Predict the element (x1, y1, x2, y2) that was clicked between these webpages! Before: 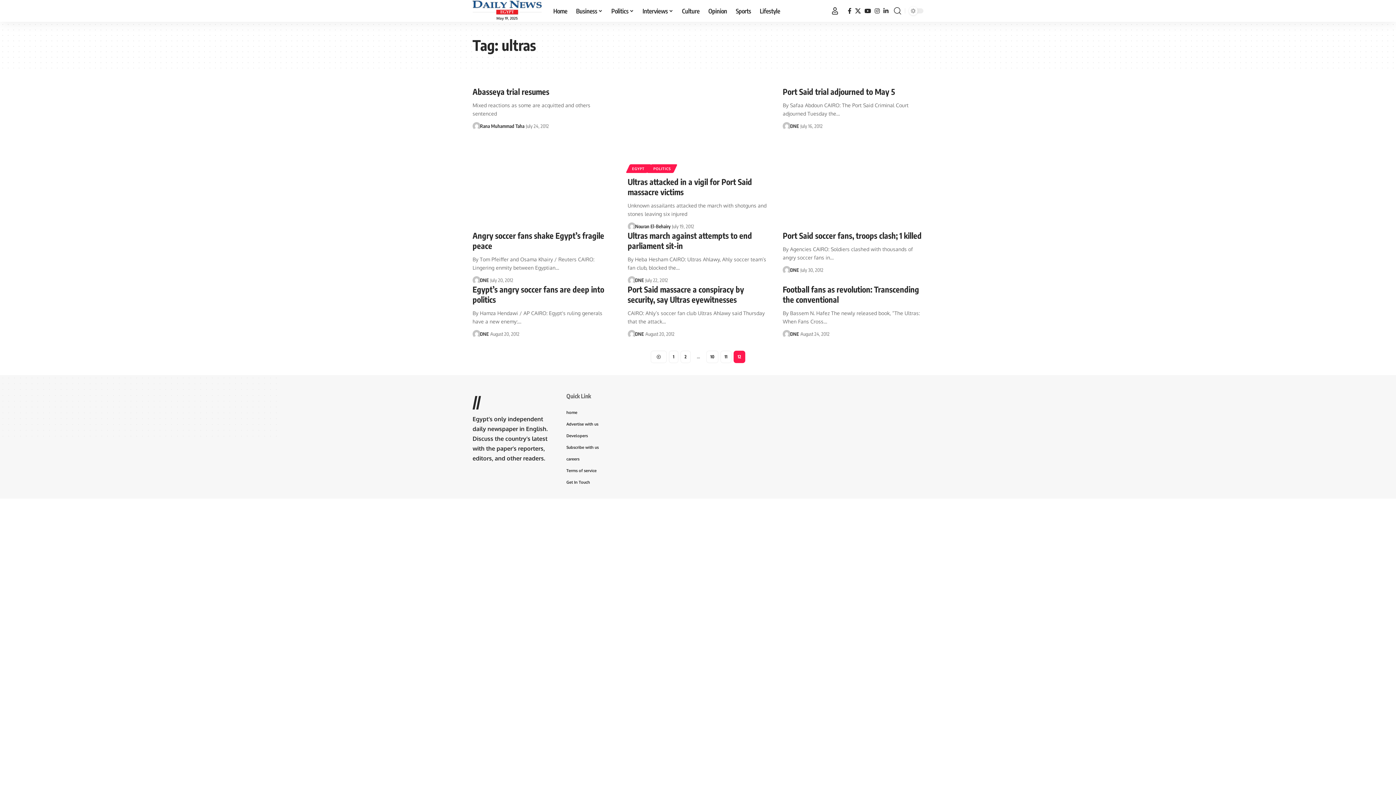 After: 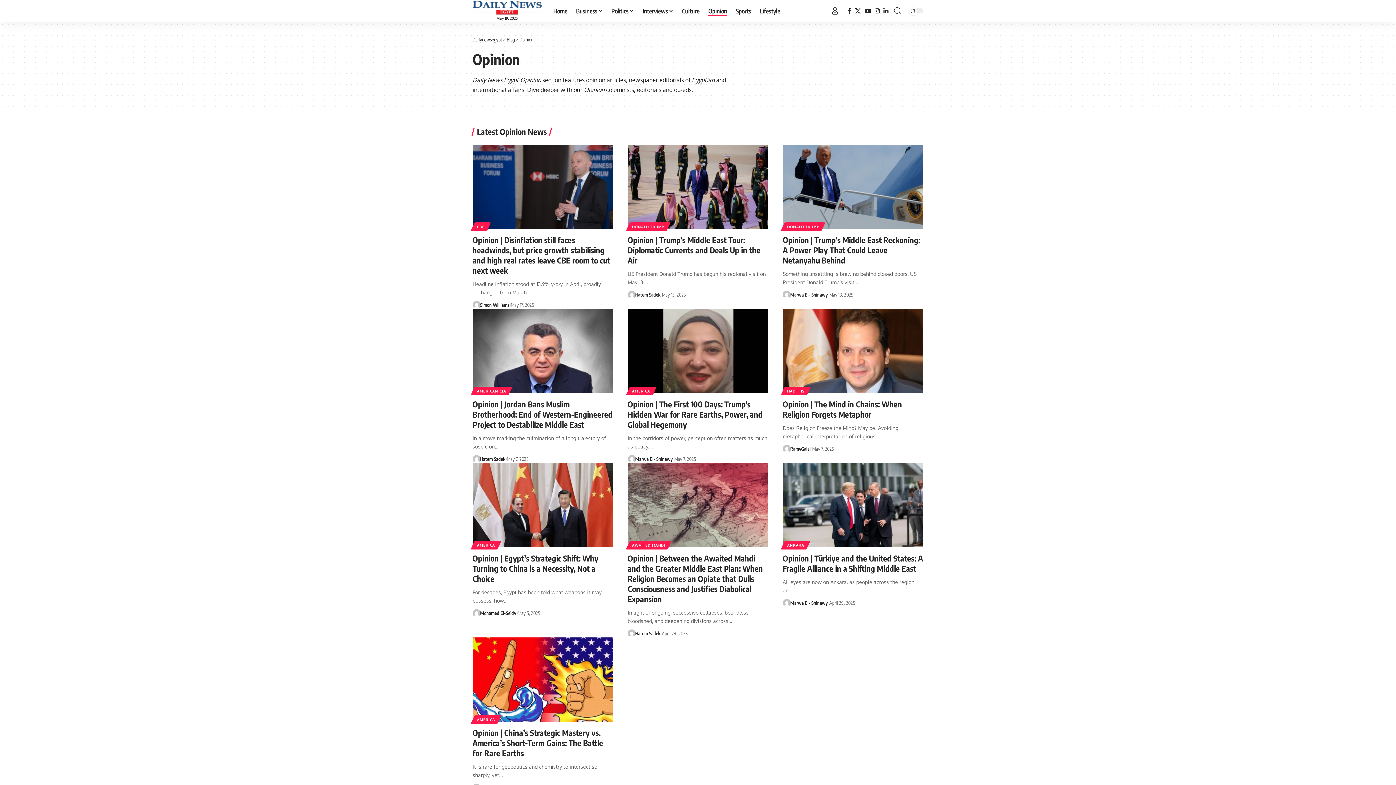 Action: bbox: (704, 0, 731, 21) label: Opinion